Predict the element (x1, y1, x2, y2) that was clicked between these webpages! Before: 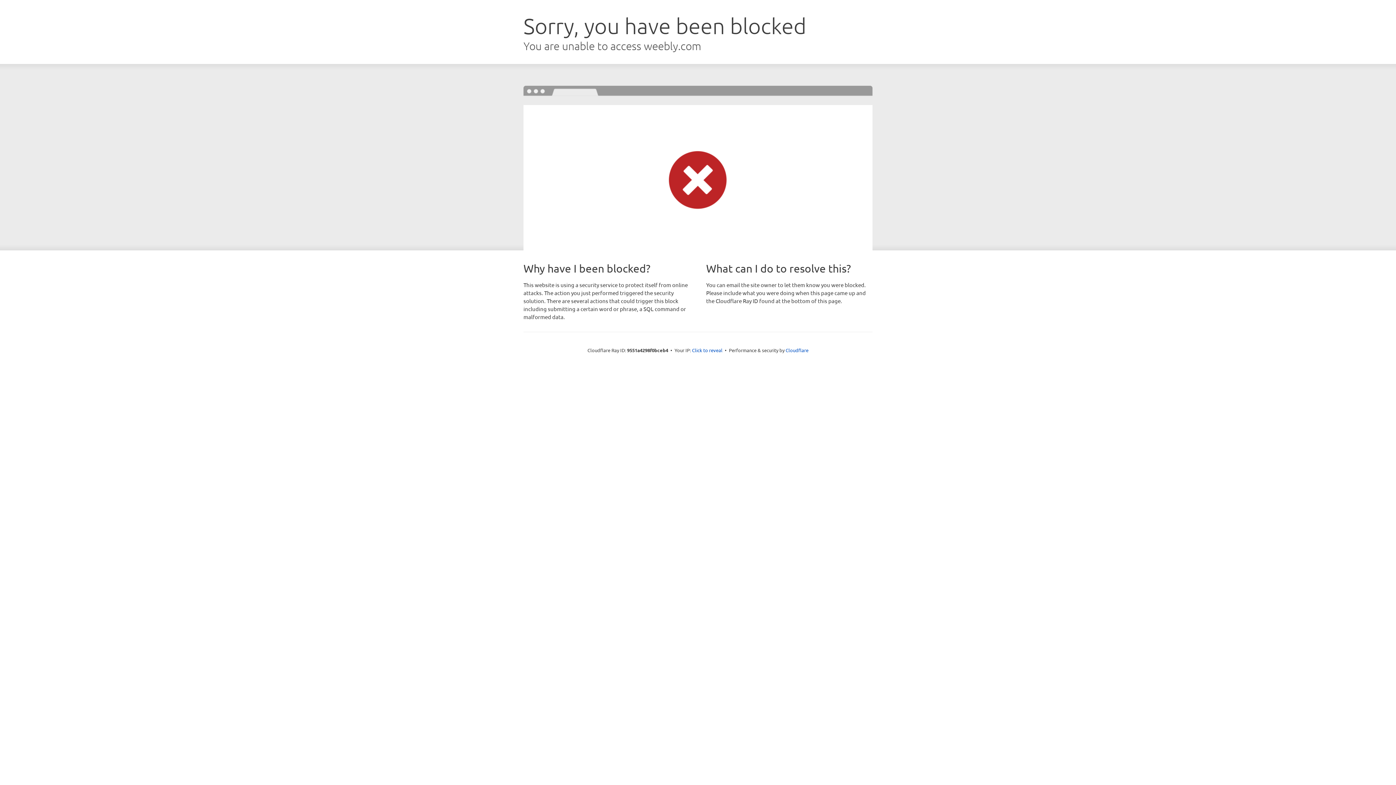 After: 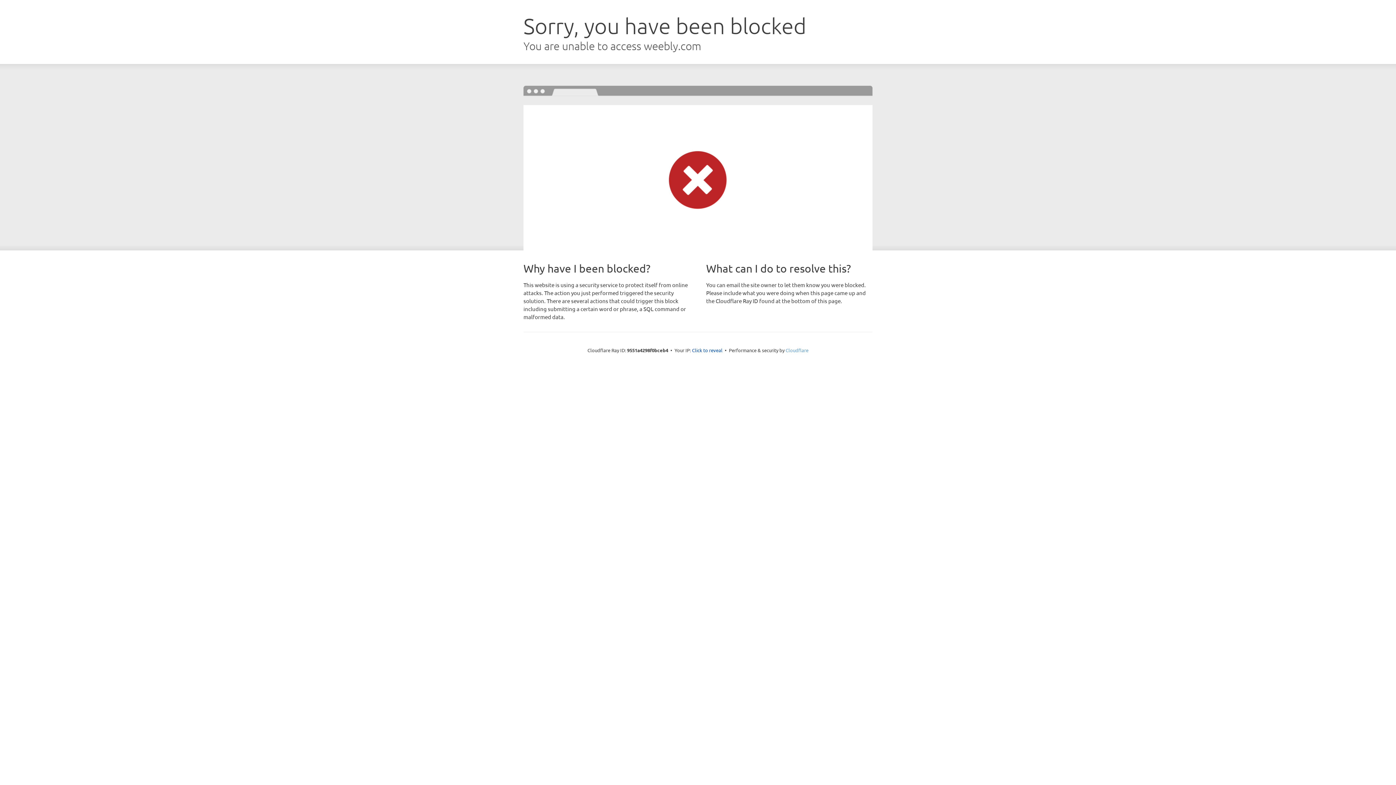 Action: bbox: (785, 347, 808, 353) label: Cloudflare